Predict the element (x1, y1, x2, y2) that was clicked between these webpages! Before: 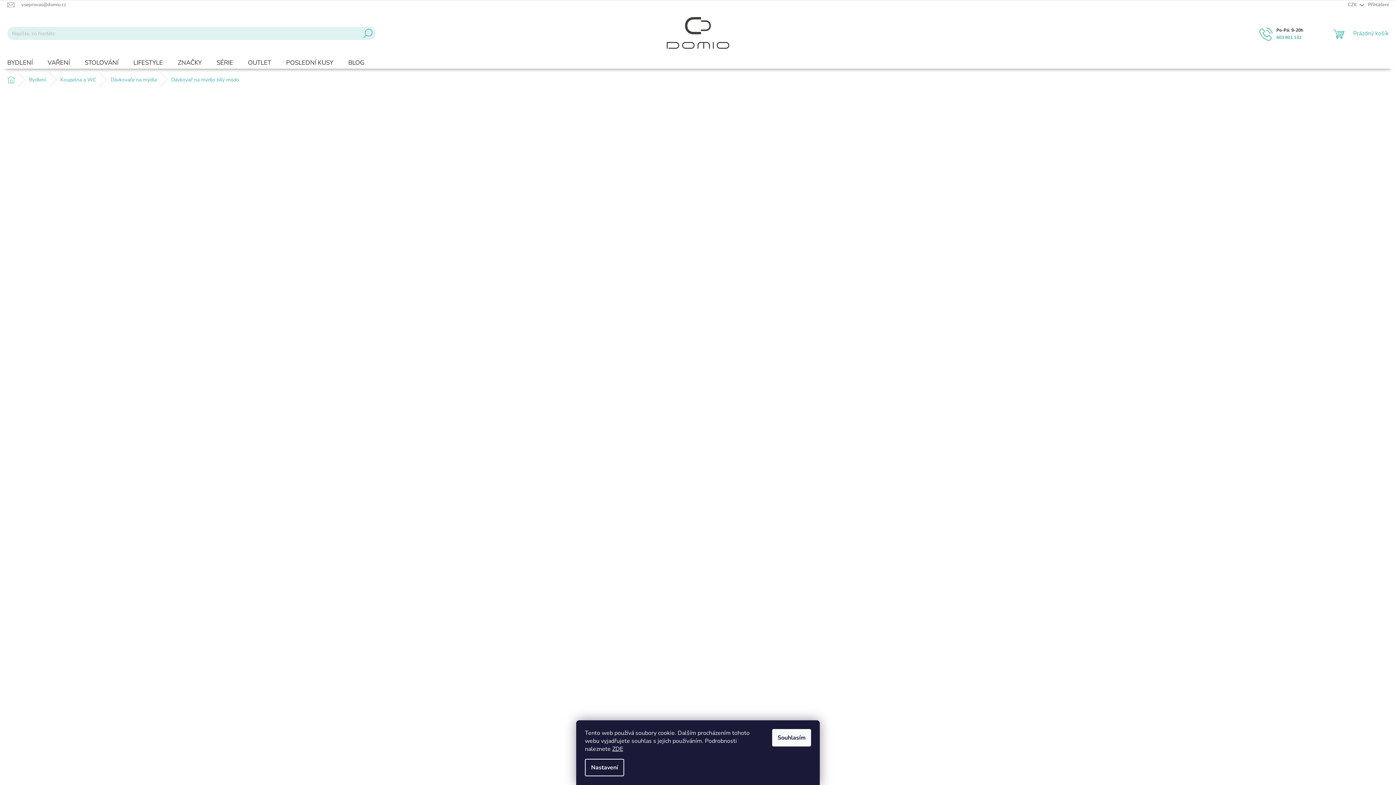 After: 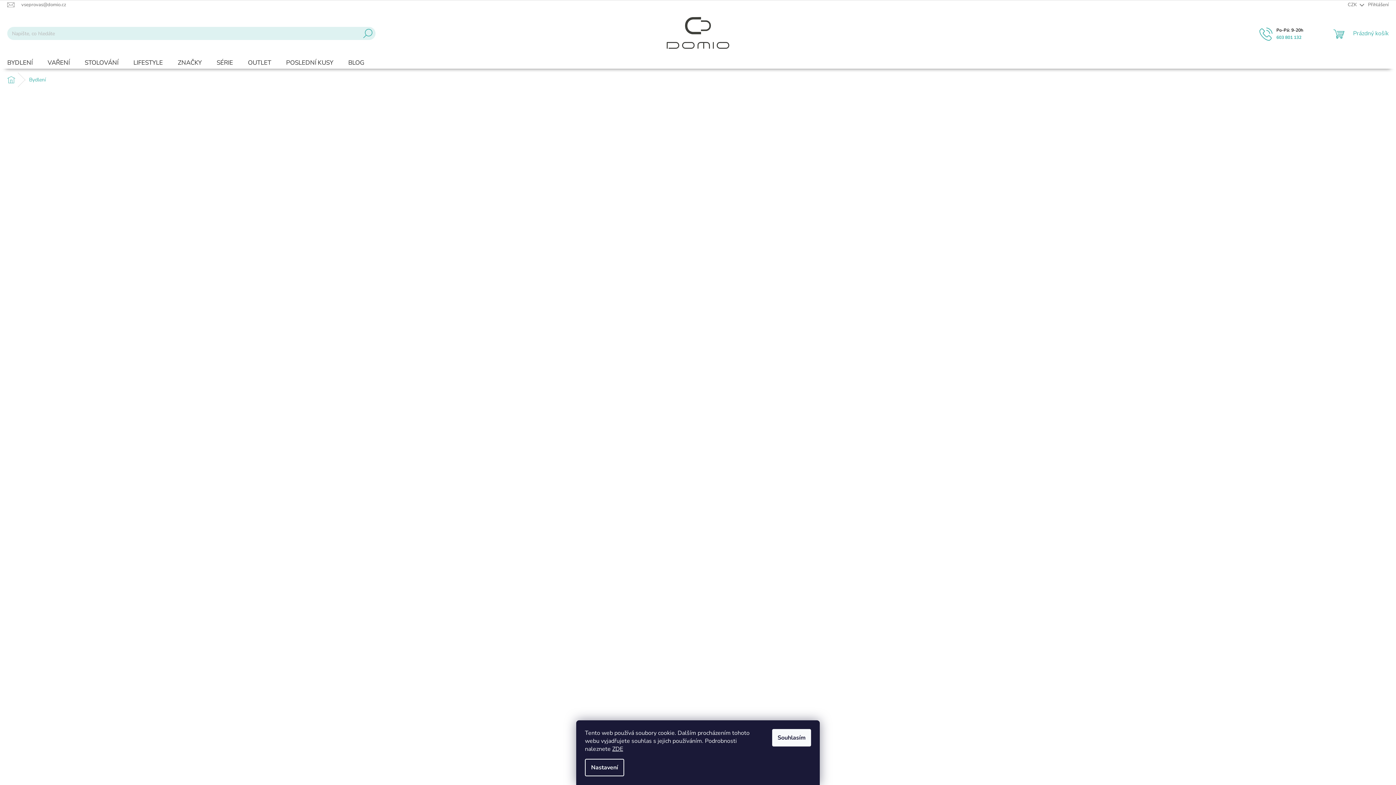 Action: bbox: (21, 72, 53, 86) label: Bydlení